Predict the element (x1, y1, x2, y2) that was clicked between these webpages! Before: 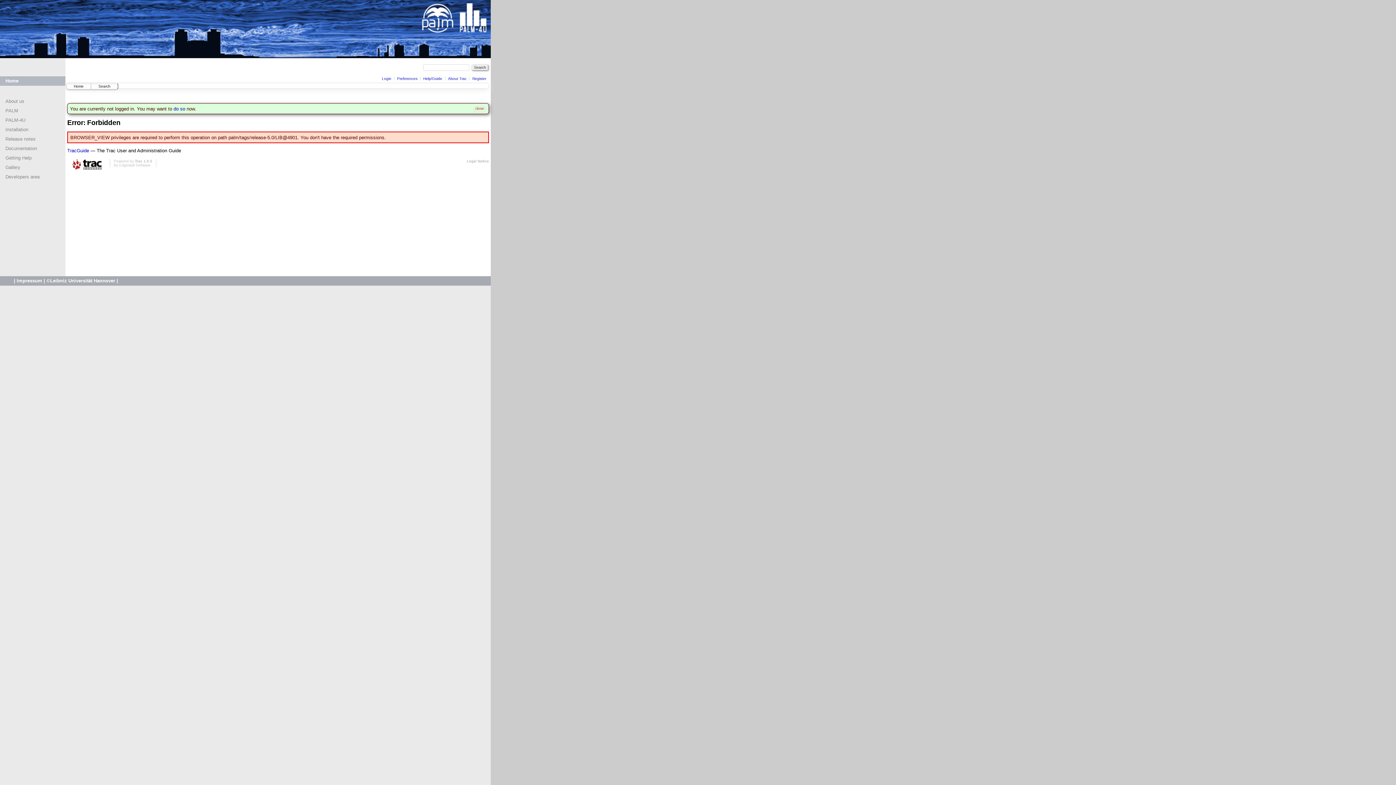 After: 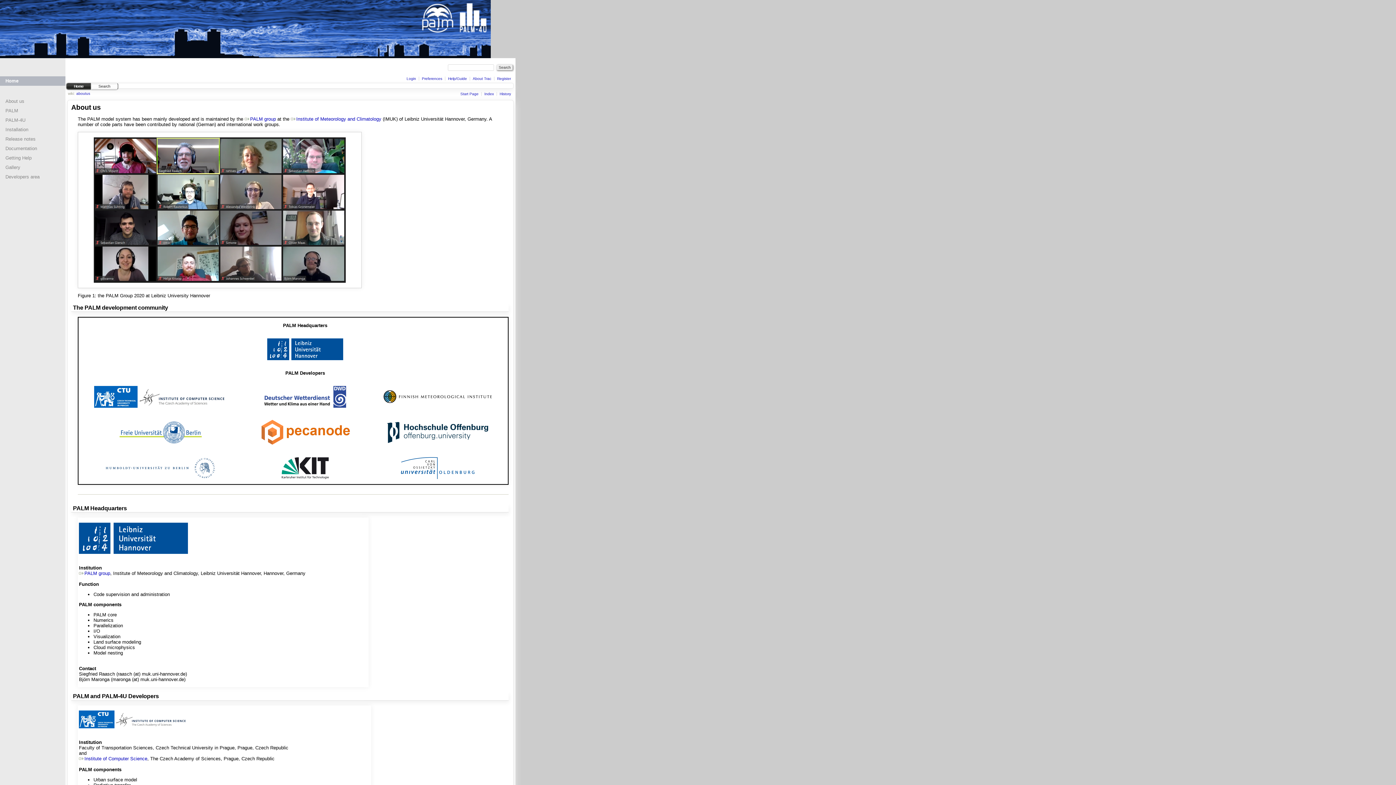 Action: bbox: (5, 98, 24, 104) label: About us